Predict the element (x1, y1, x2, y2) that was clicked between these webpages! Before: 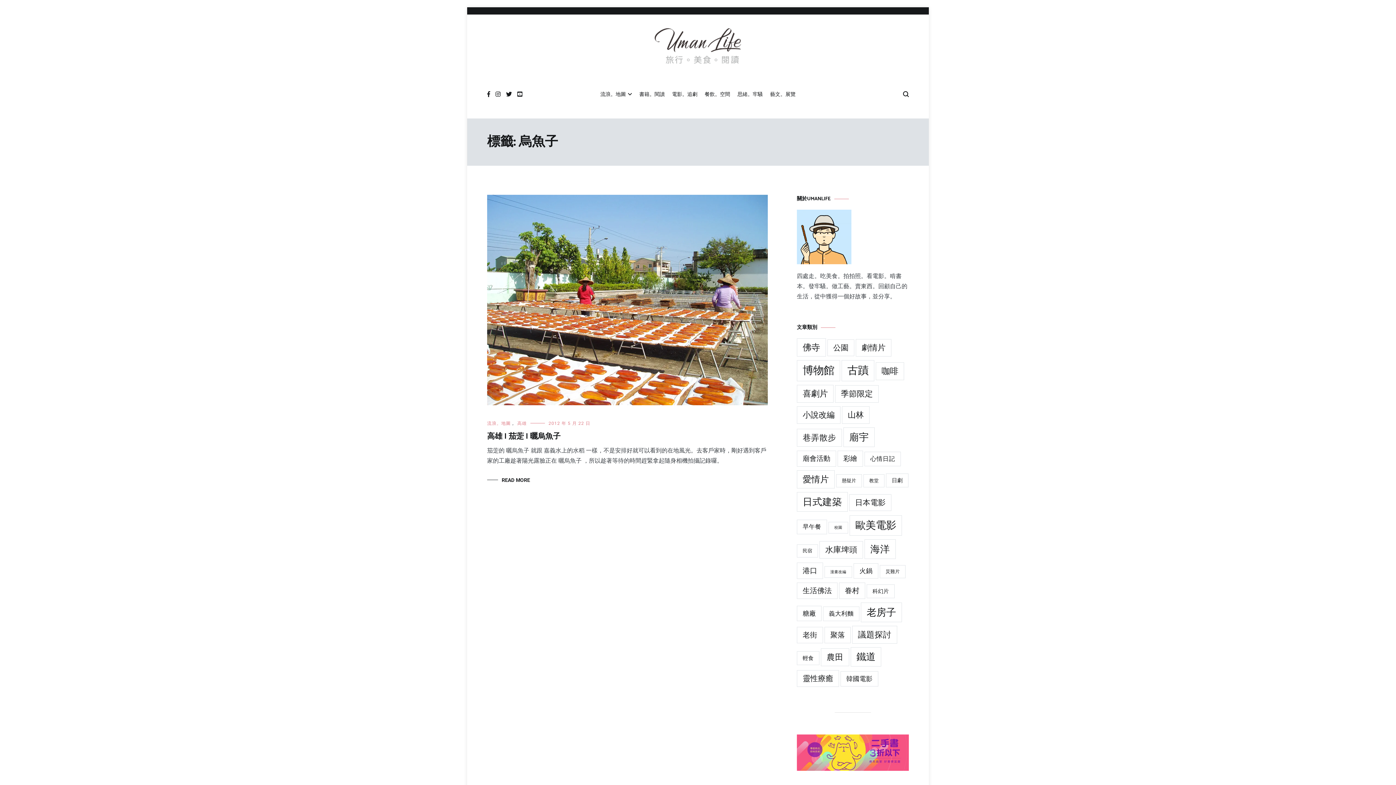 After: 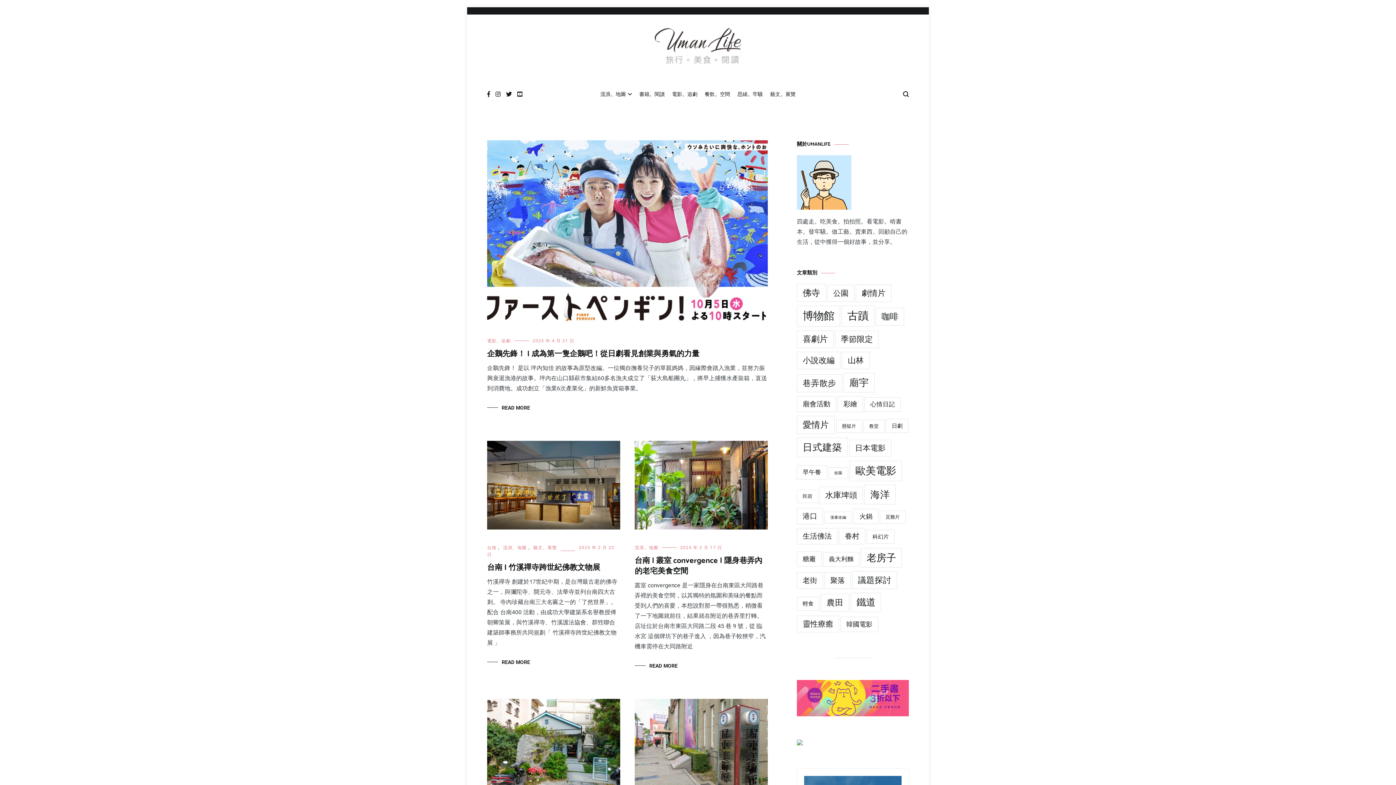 Action: bbox: (652, 25, 743, 67)